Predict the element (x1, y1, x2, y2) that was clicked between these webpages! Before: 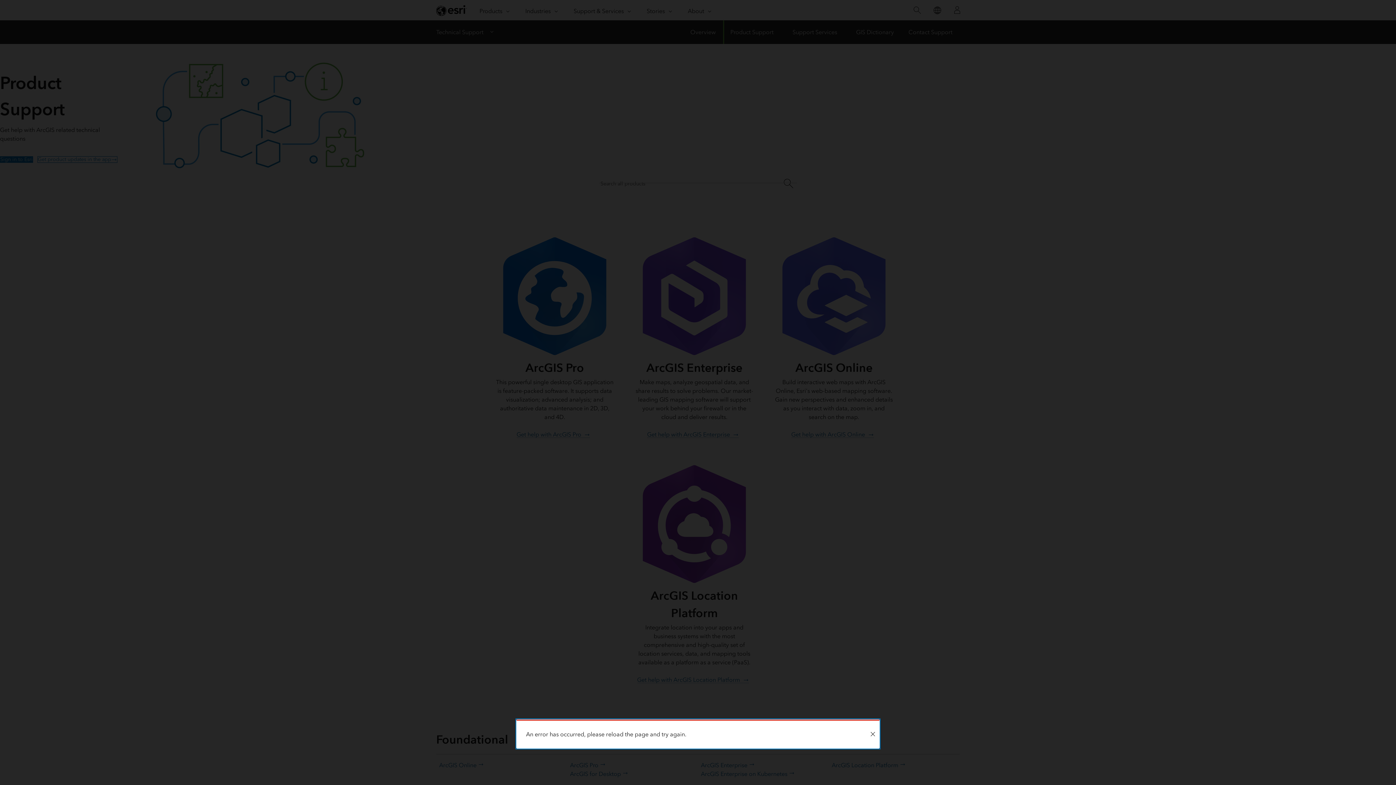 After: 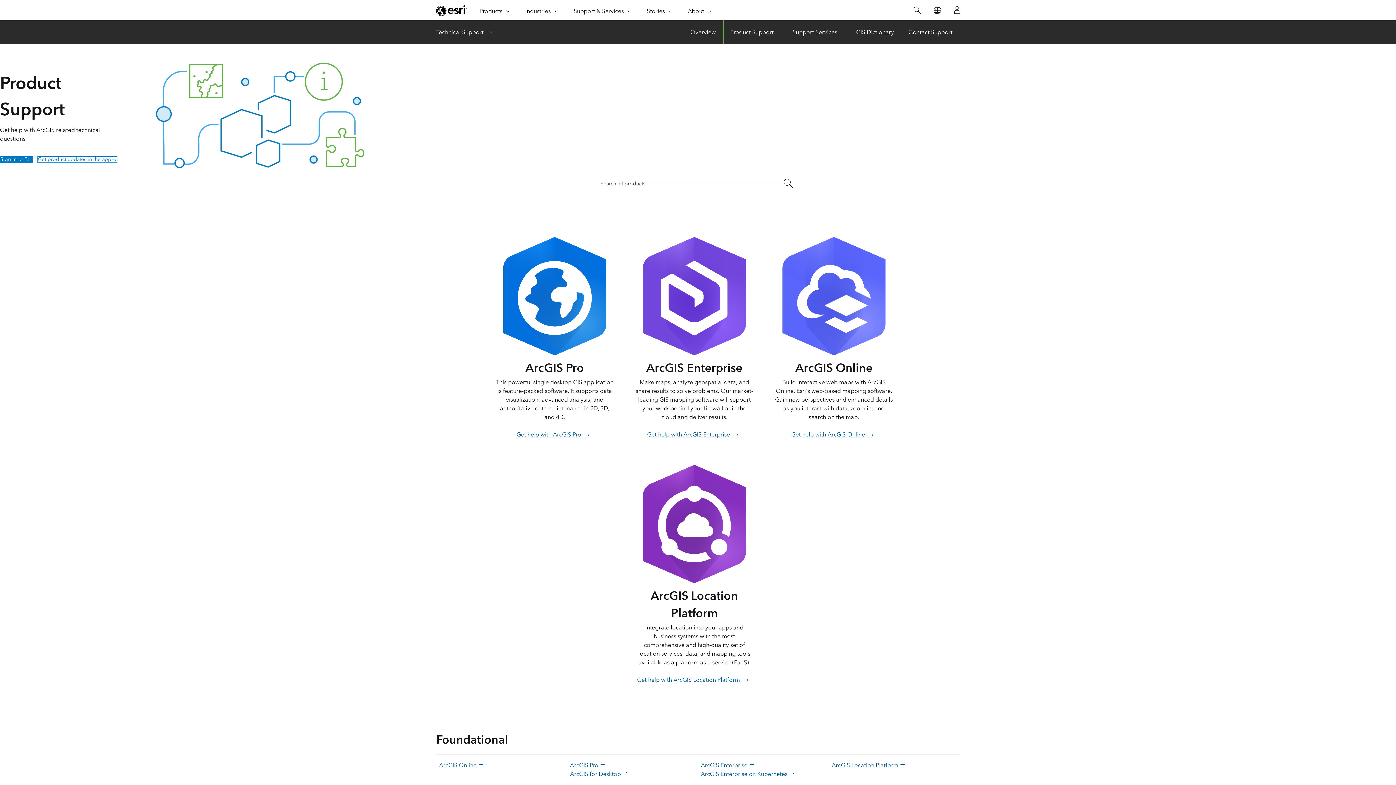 Action: bbox: (866, 721, 879, 748) label: Close